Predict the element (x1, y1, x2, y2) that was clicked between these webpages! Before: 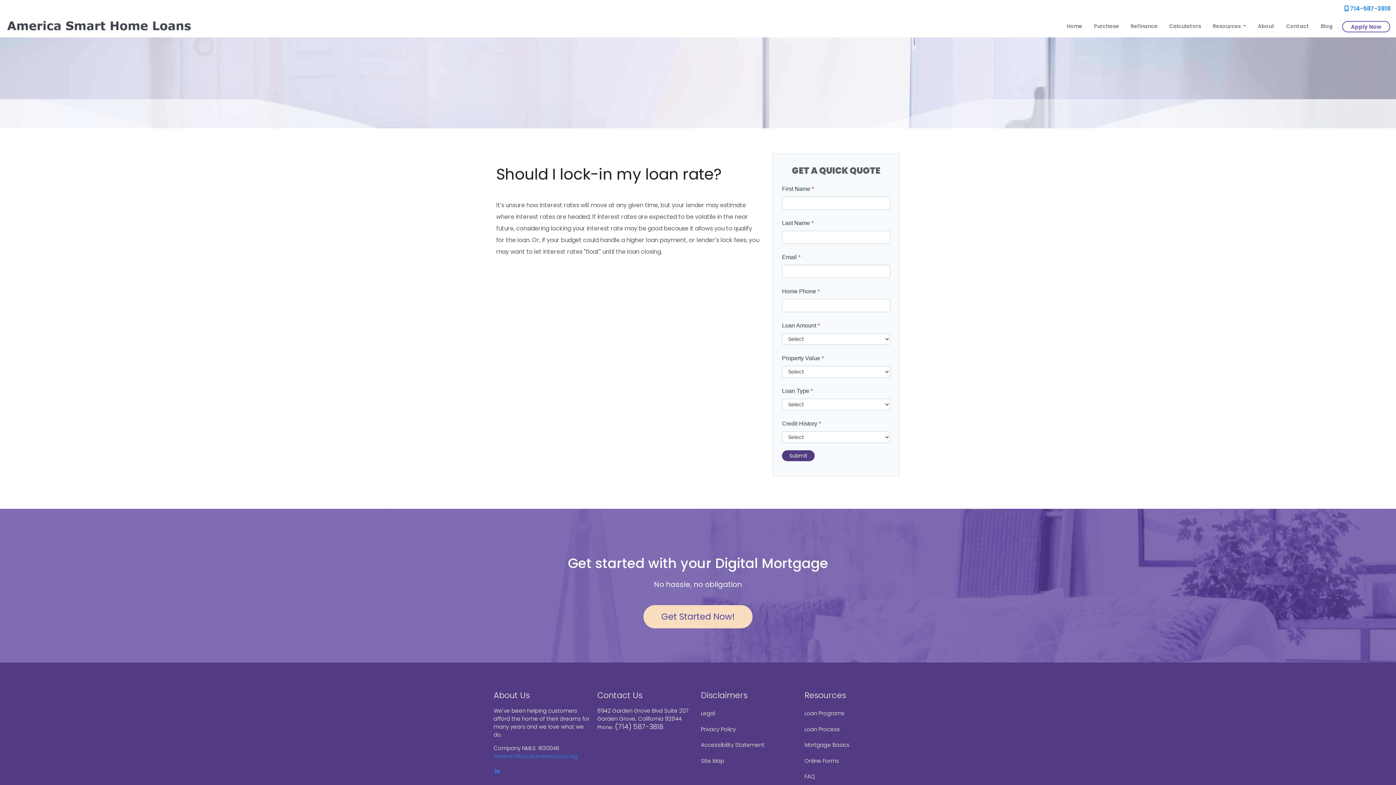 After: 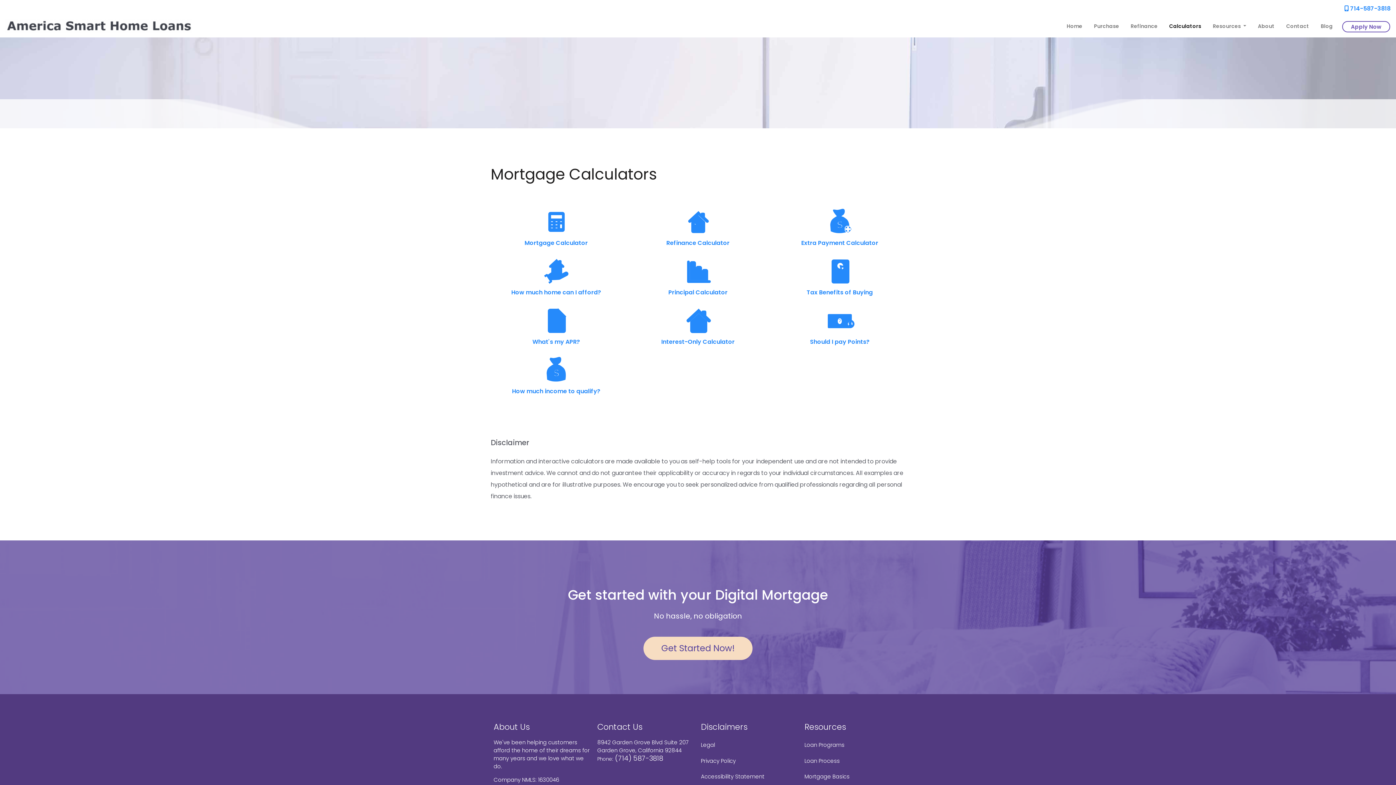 Action: label: Calculators bbox: (1163, 18, 1207, 33)